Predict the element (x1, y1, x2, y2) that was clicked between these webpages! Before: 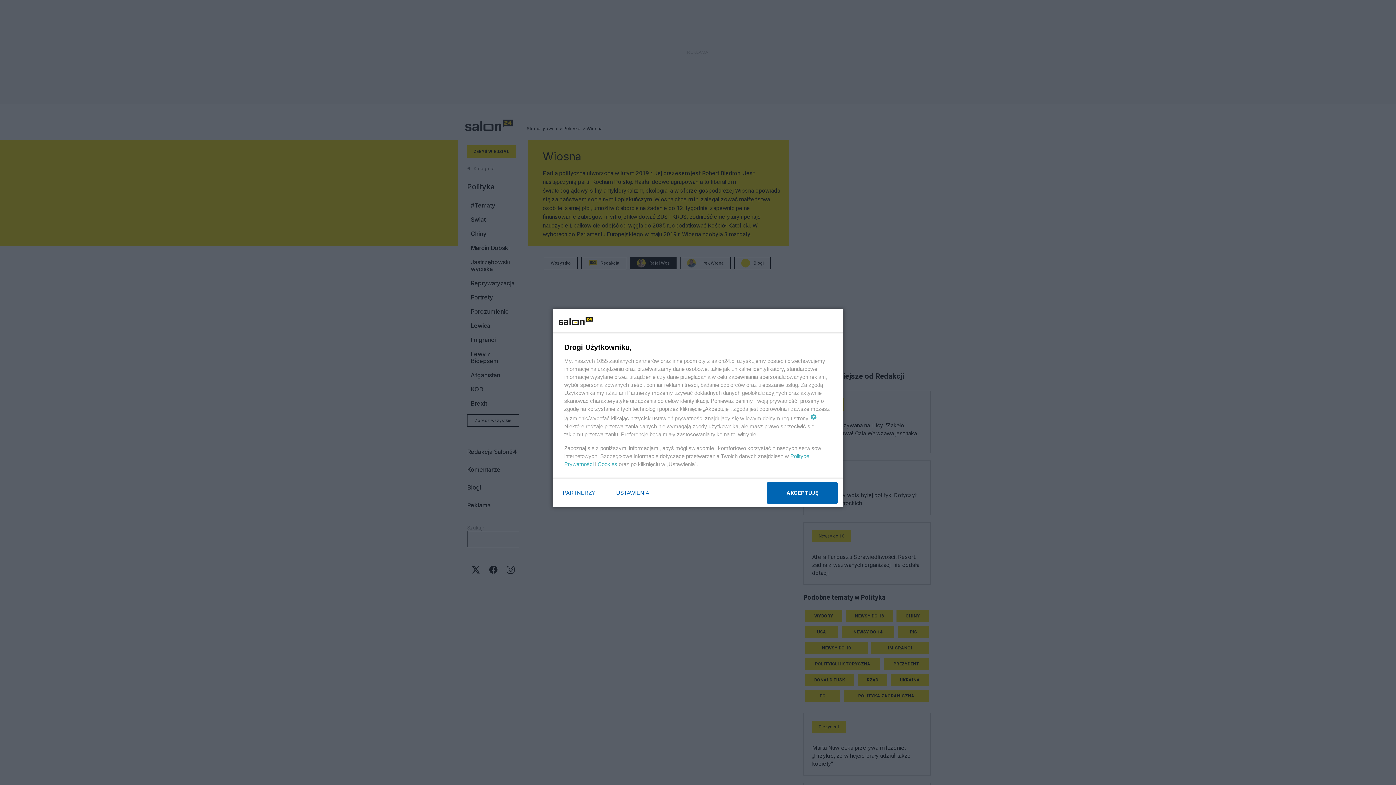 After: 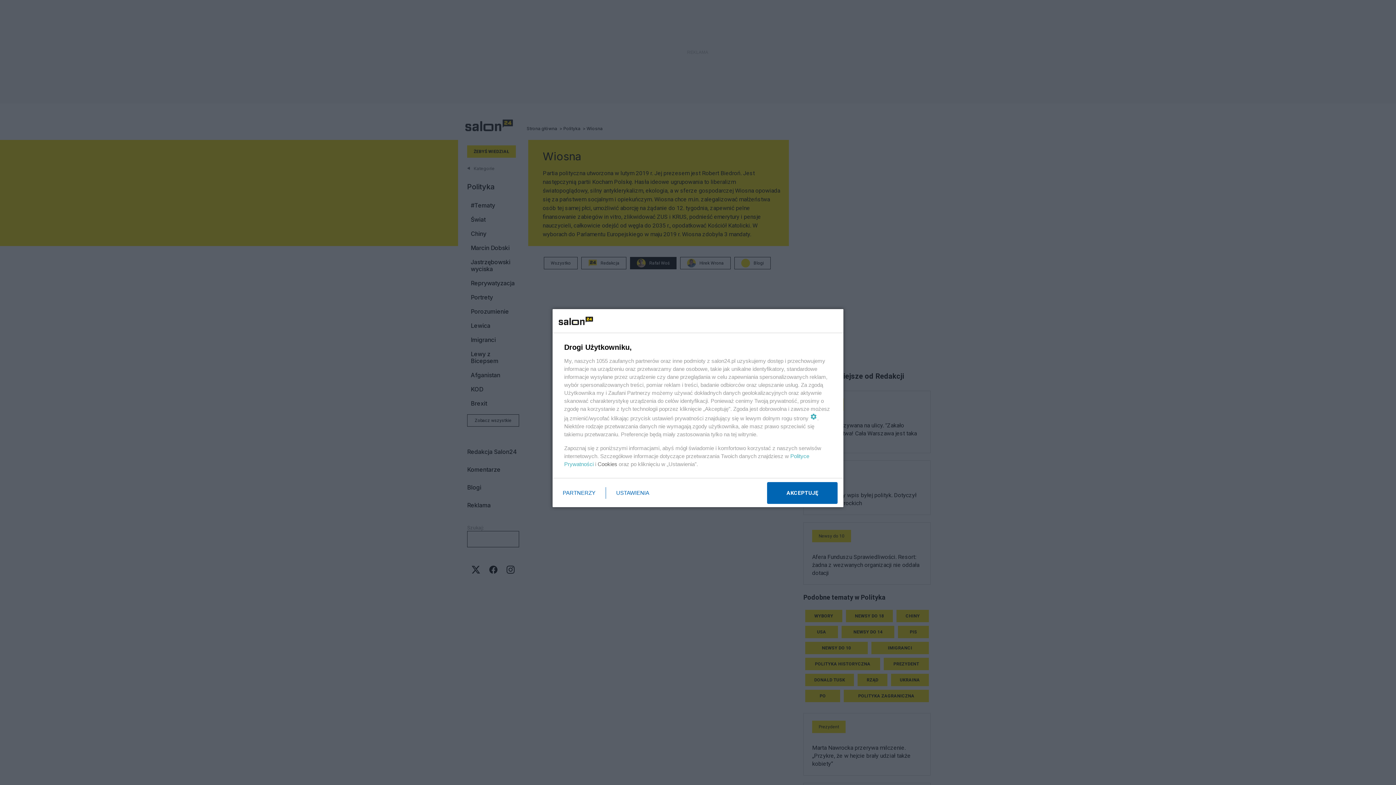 Action: bbox: (597, 461, 617, 467) label: Cookies